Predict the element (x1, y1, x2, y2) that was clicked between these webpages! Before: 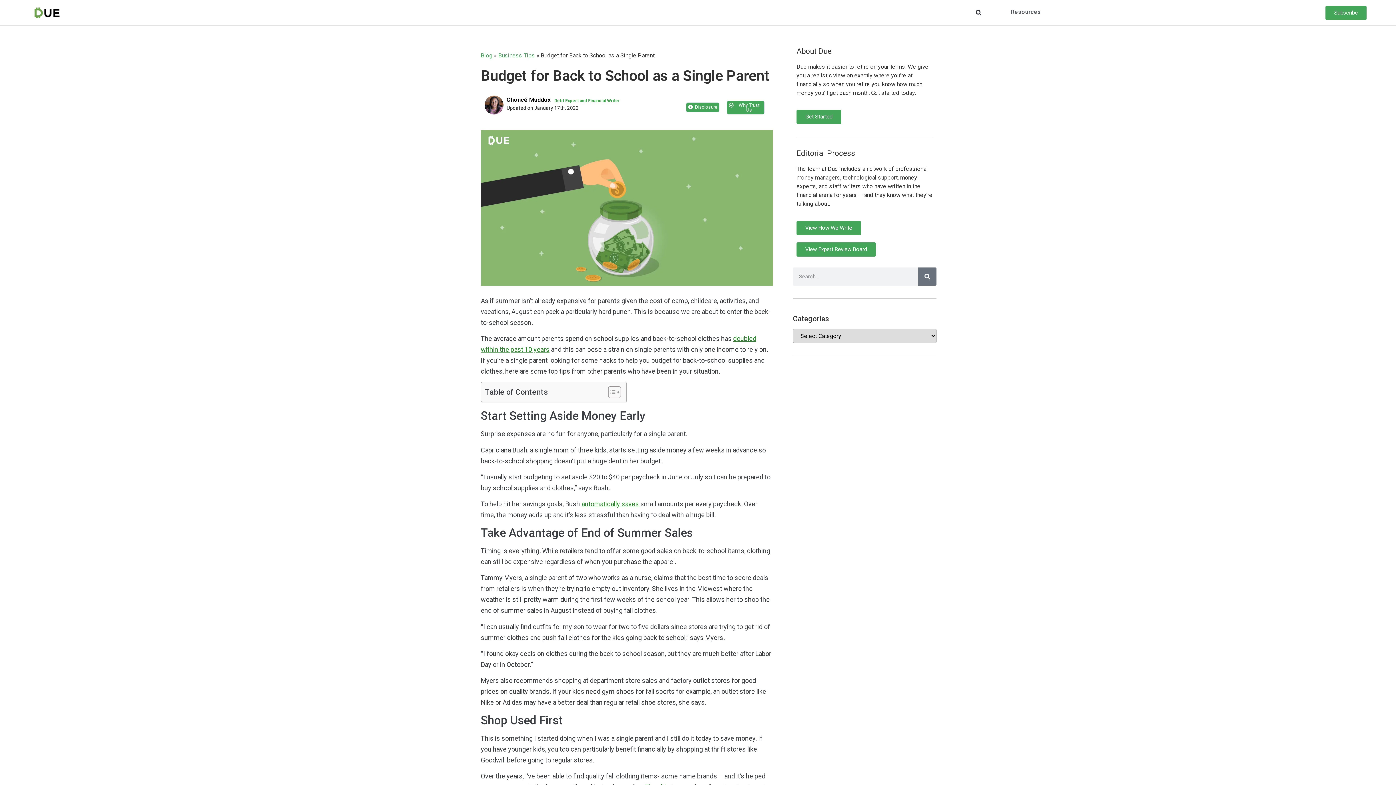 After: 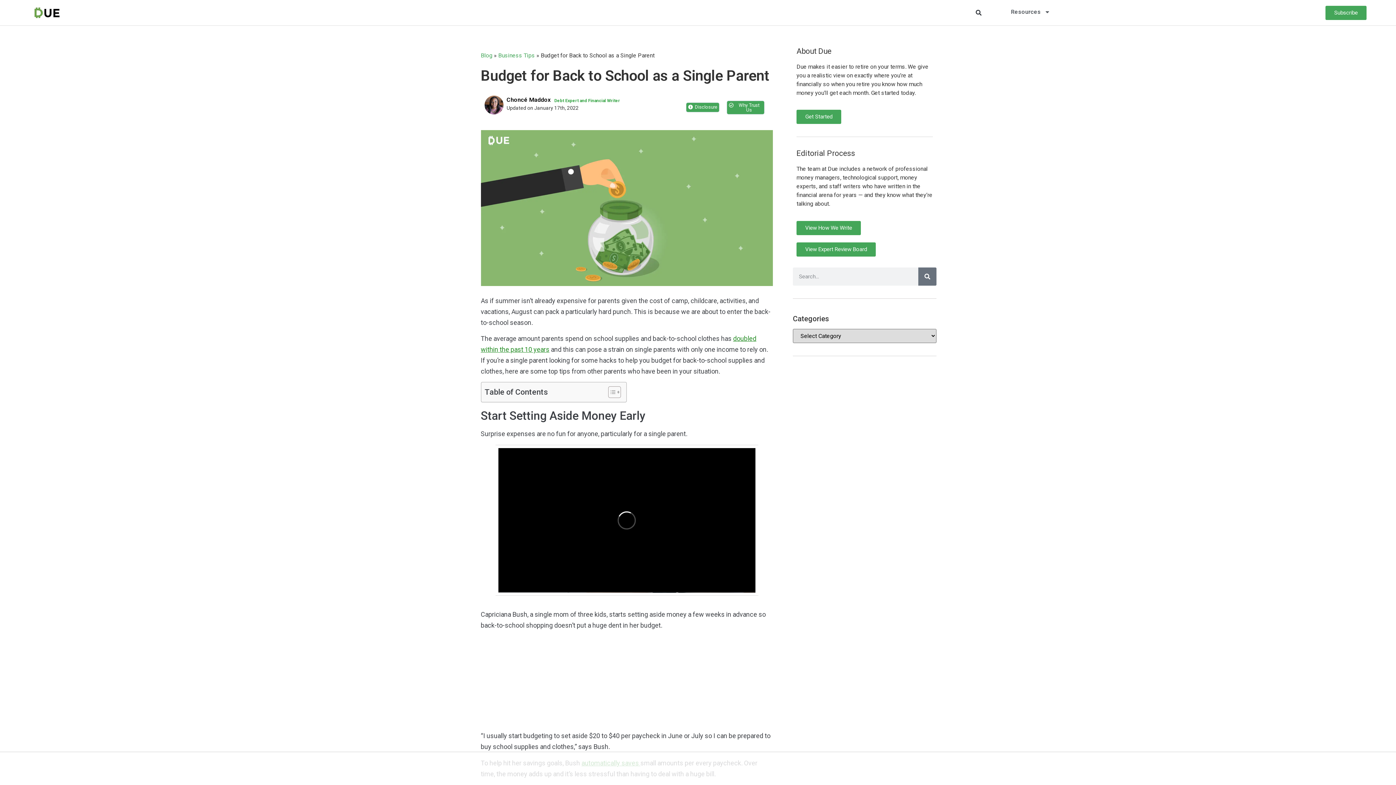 Action: label: Subscribe bbox: (1325, 5, 1366, 19)